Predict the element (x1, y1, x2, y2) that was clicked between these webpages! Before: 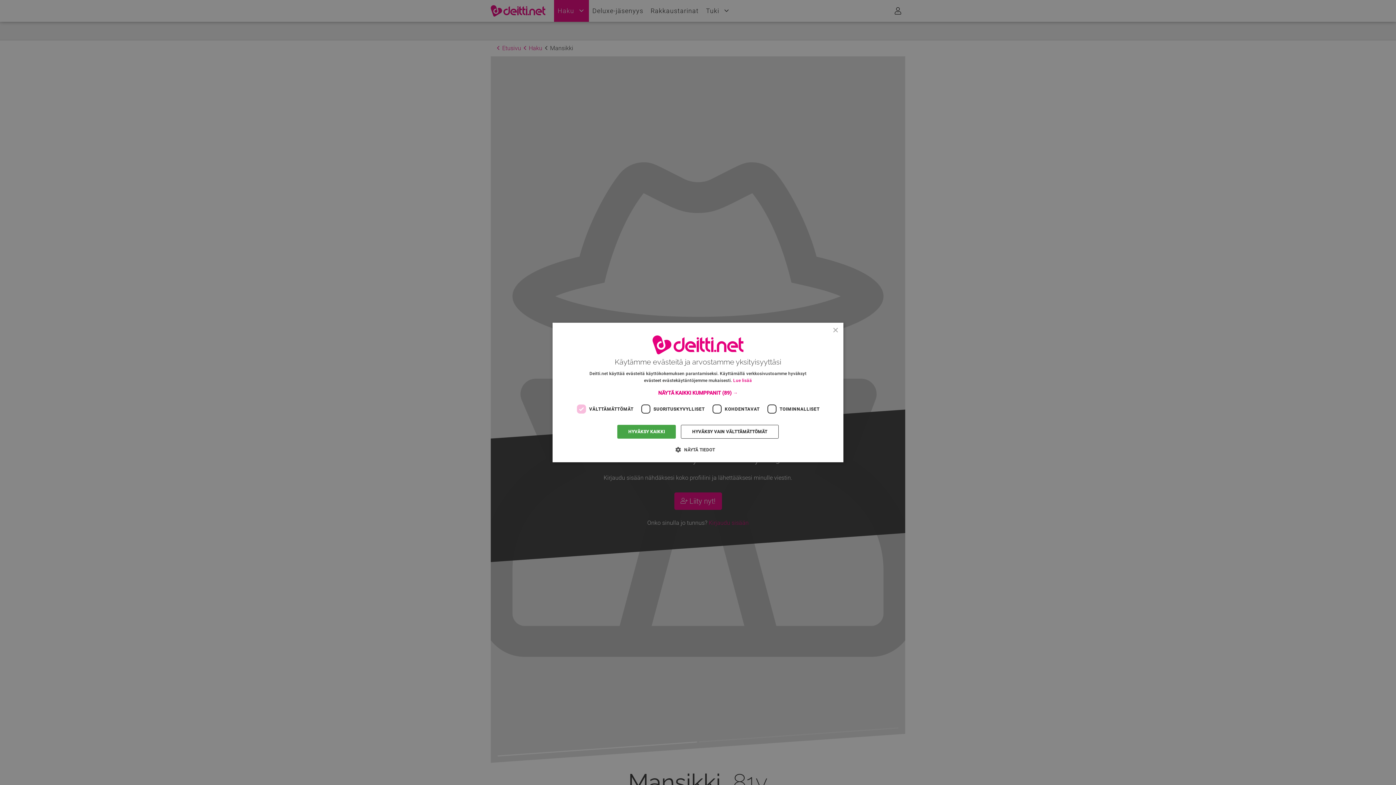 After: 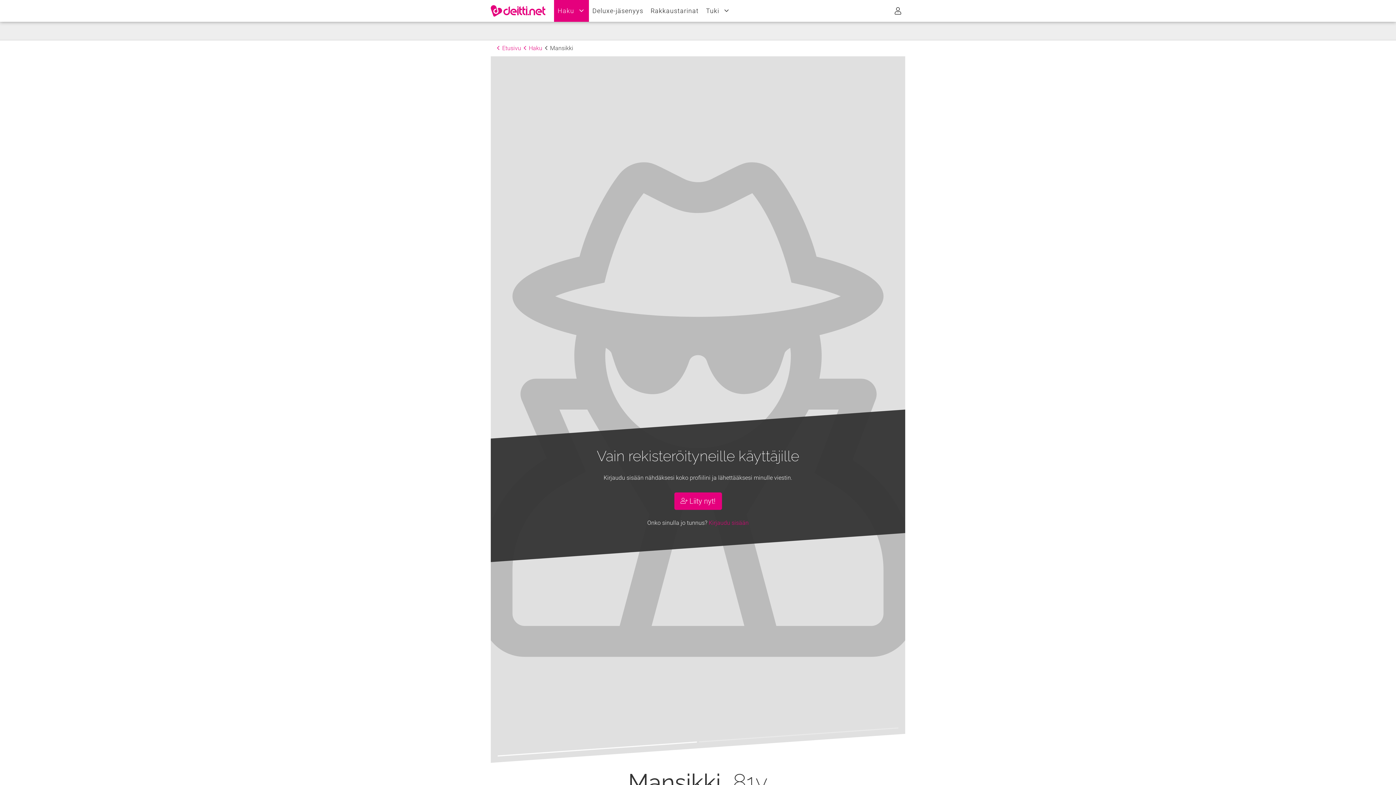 Action: bbox: (681, 425, 778, 438) label: HYVÄKSY VAIN VÄLTTÄMÄTTÖMÄT